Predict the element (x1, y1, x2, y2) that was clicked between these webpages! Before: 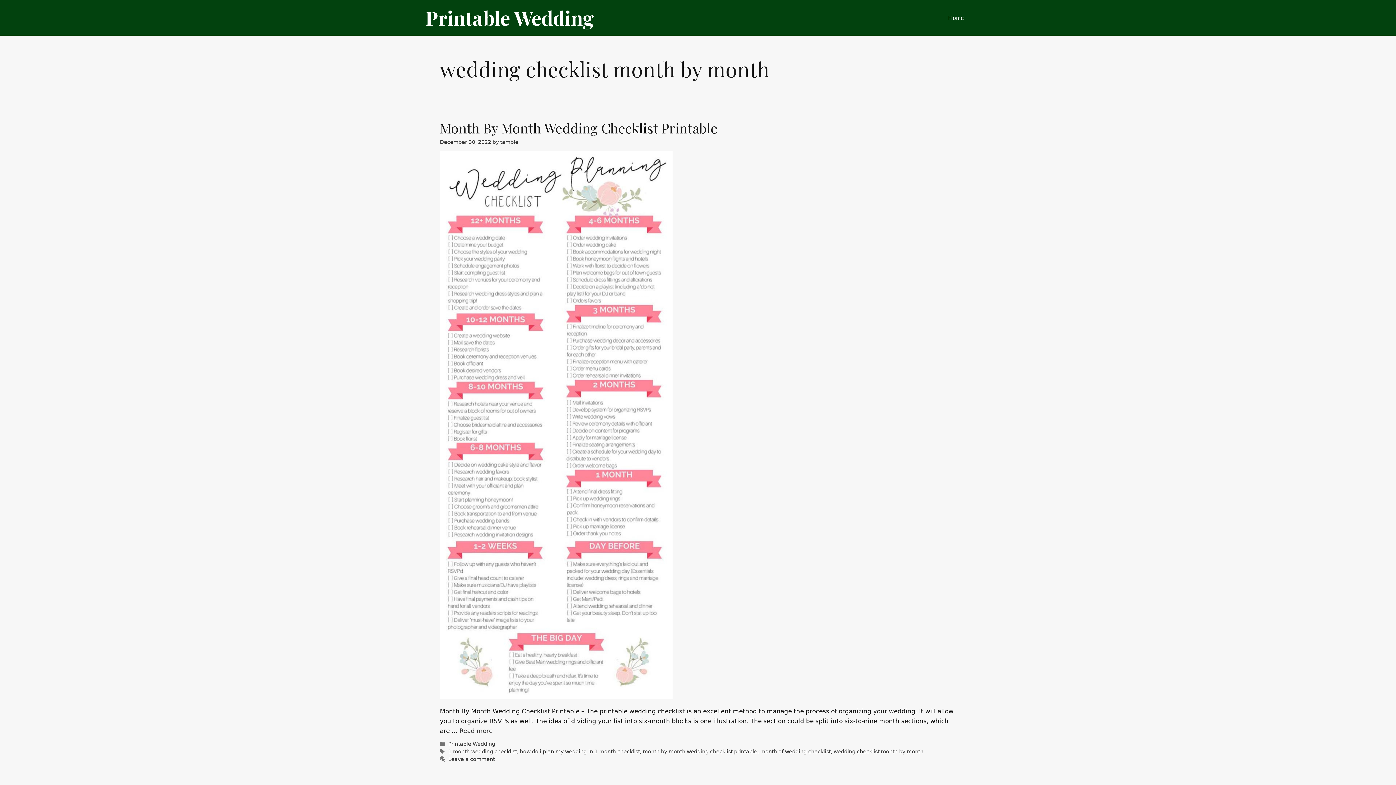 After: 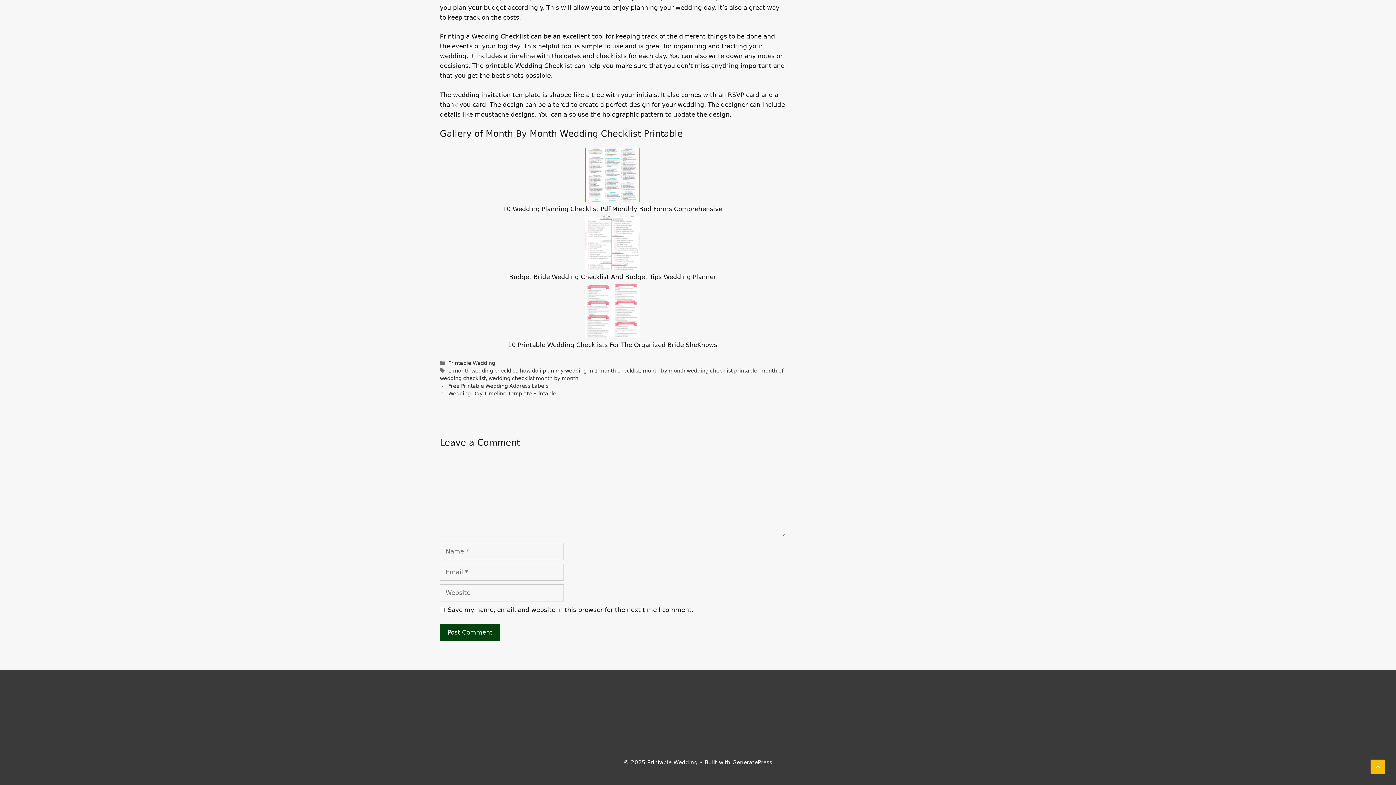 Action: label: Leave a comment bbox: (448, 756, 494, 762)